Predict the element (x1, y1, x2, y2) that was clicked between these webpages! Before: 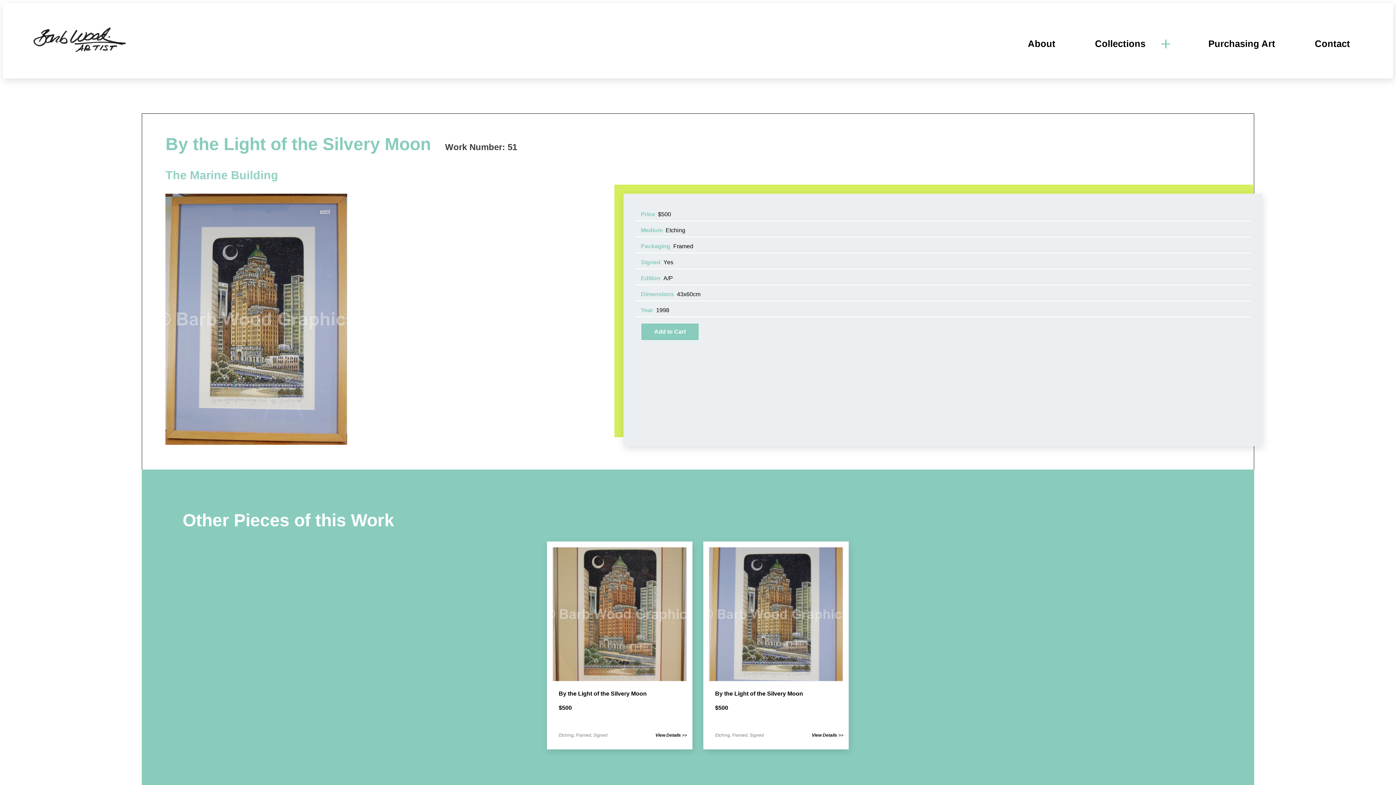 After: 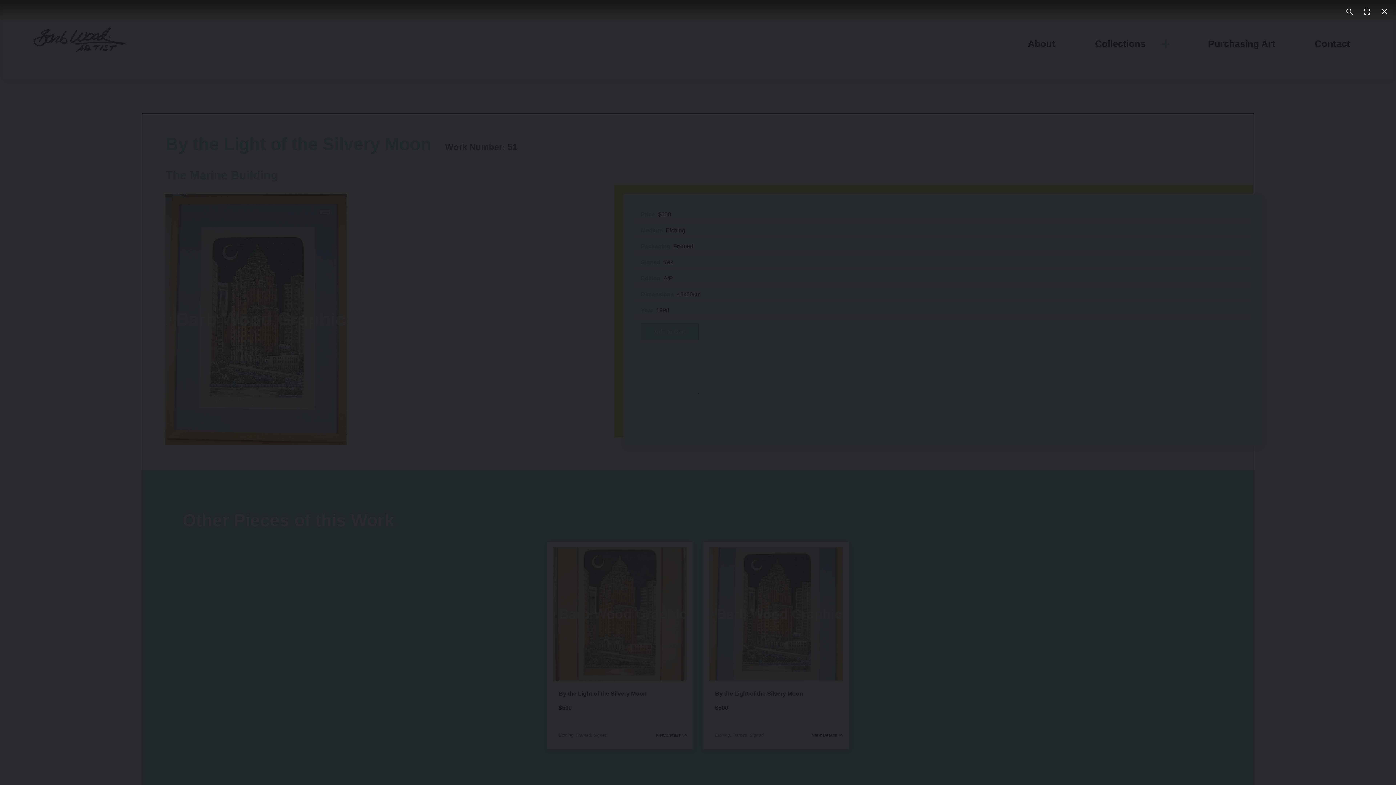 Action: bbox: (165, 440, 347, 446)